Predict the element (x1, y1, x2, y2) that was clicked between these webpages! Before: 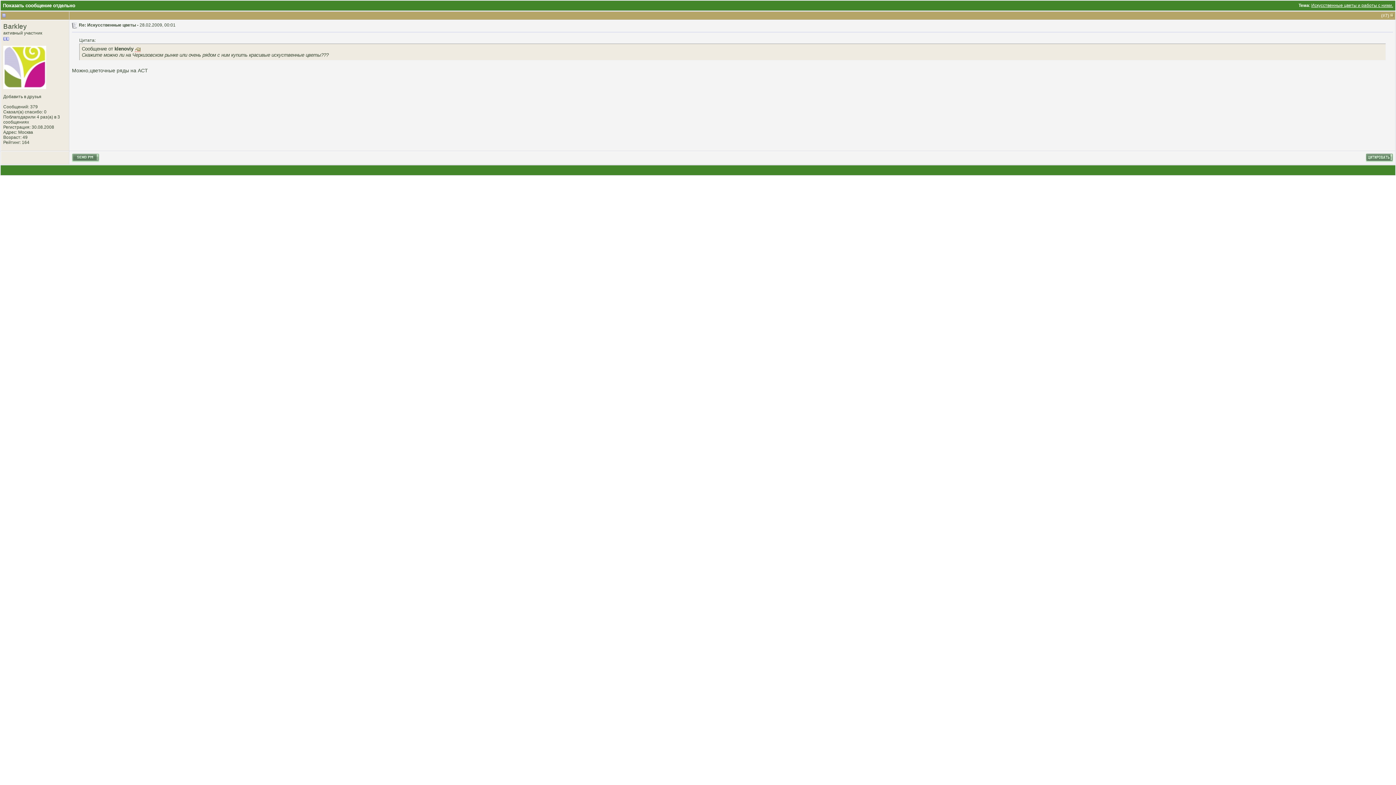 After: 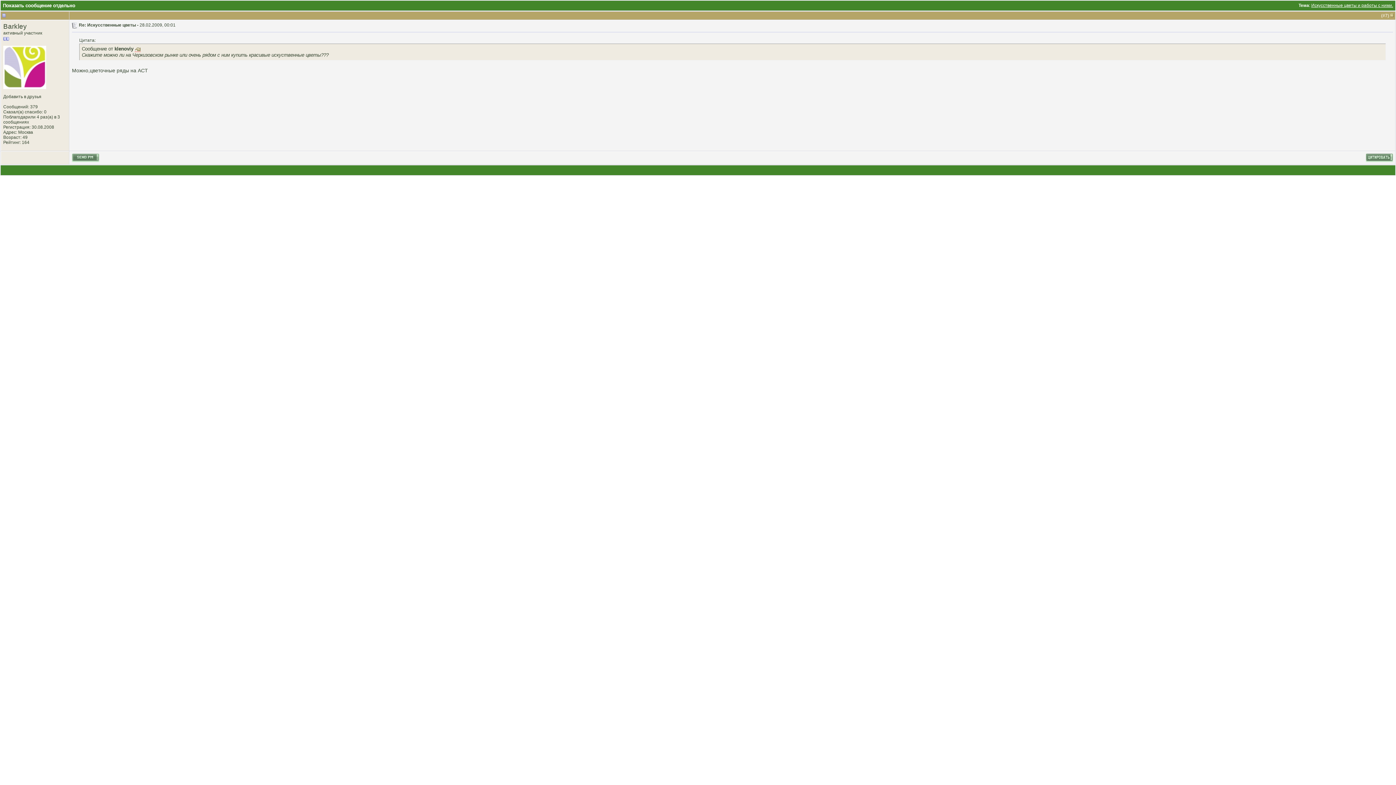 Action: bbox: (2, 12, 5, 17)